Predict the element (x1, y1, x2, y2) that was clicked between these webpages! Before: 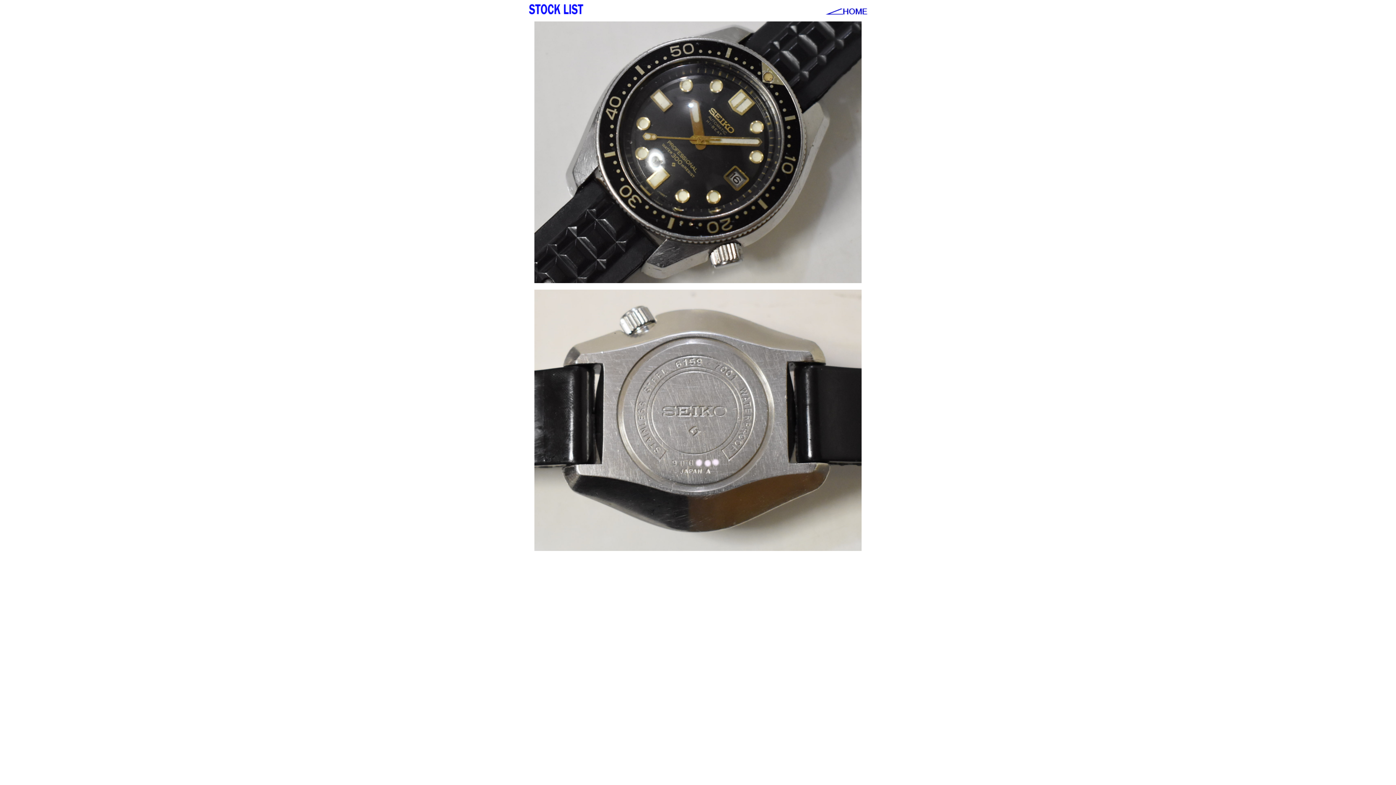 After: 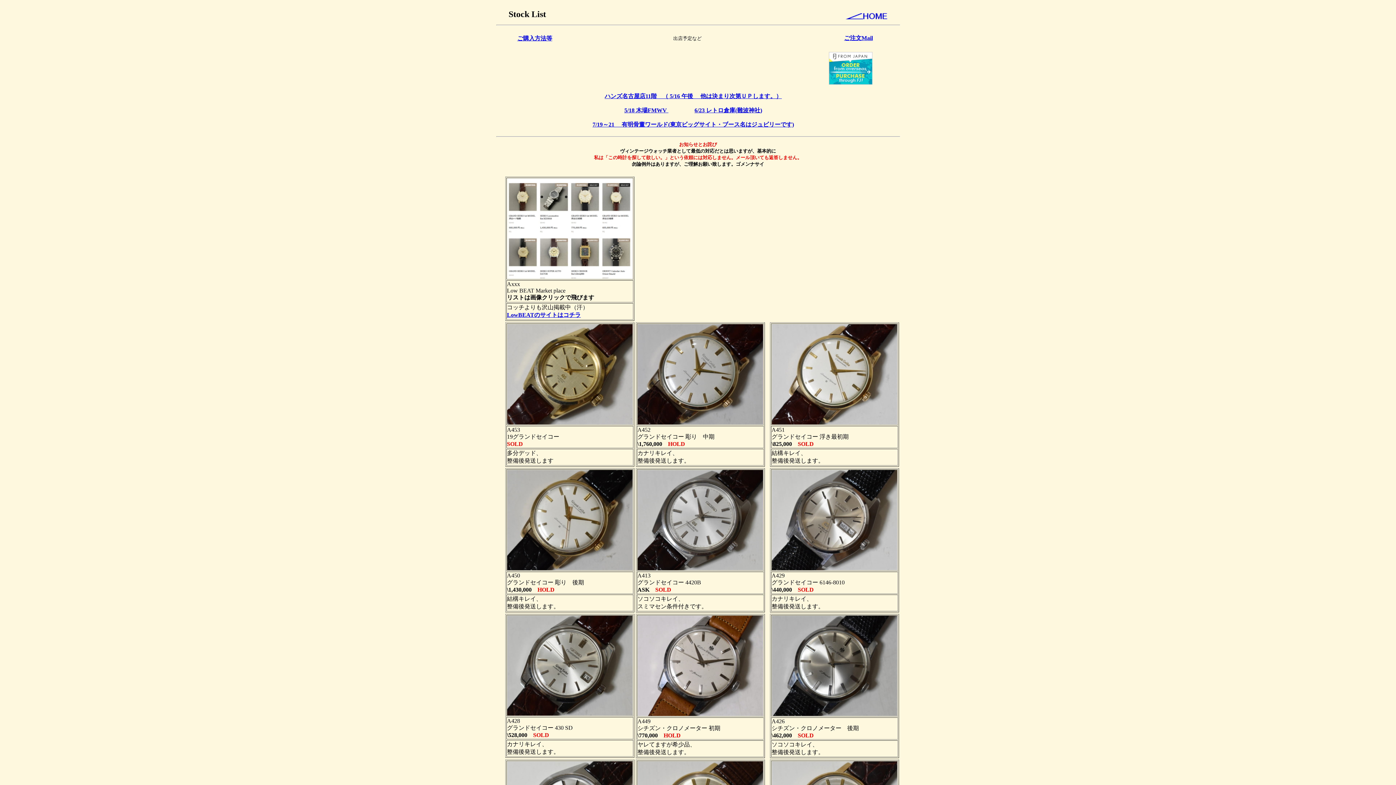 Action: bbox: (528, 9, 583, 15)